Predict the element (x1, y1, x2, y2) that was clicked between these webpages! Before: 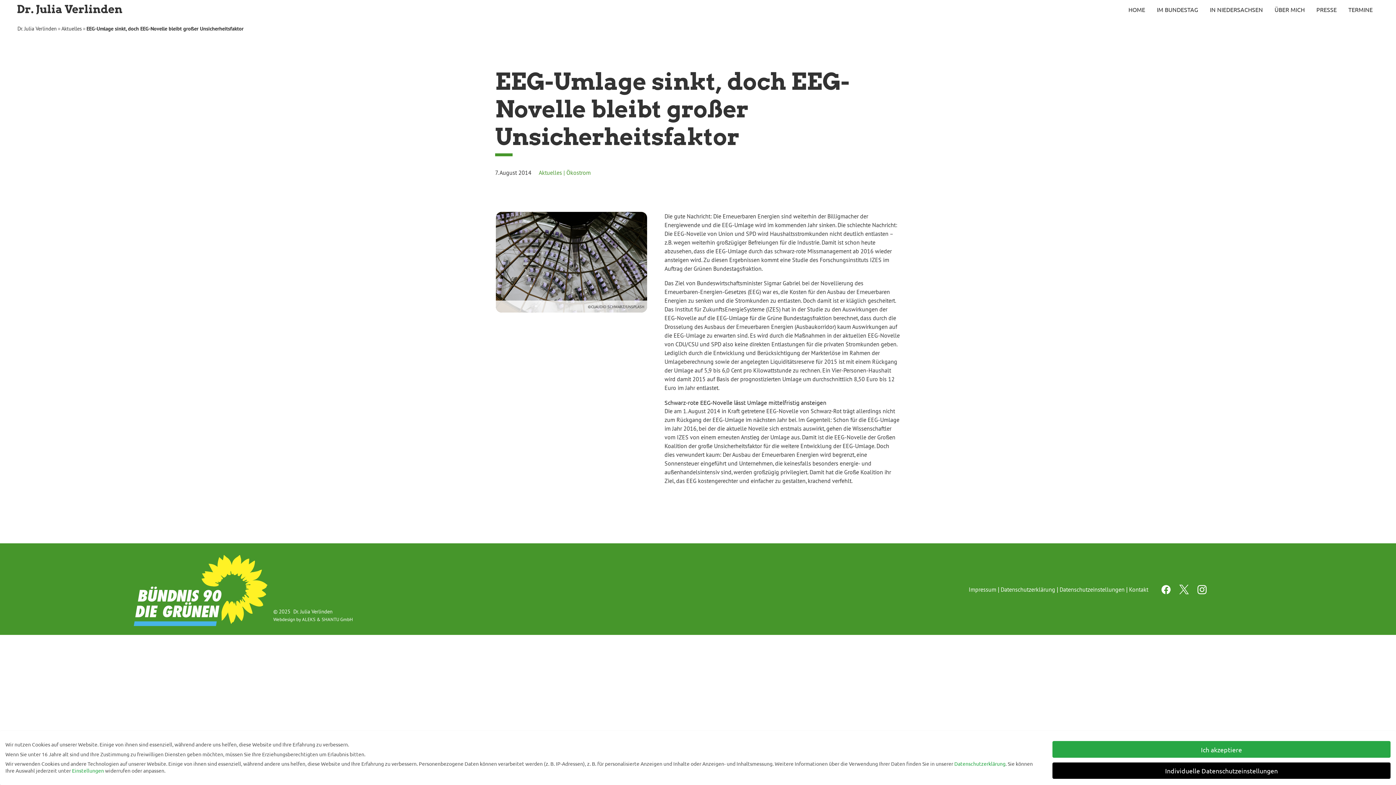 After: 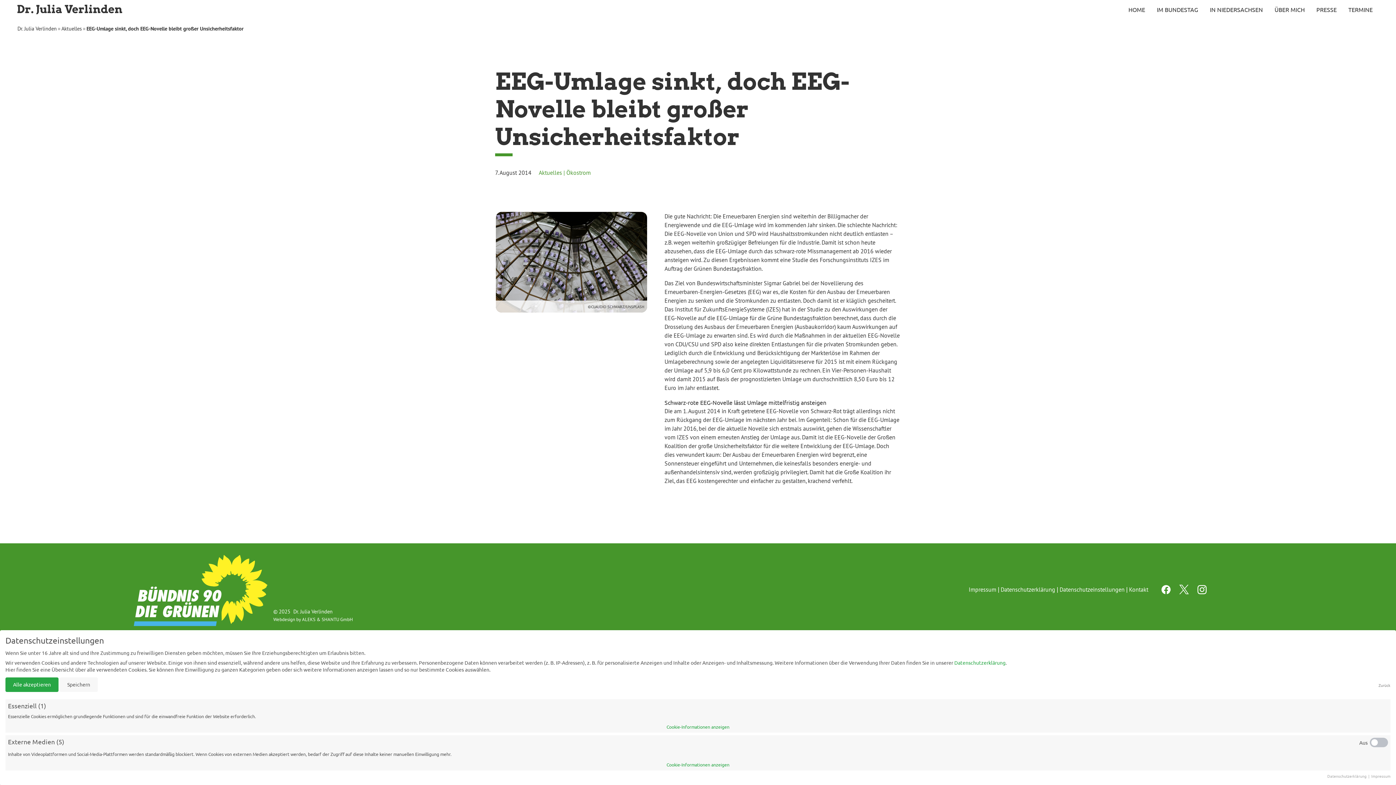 Action: label: Individuelle Datenschutzeinstellungen bbox: (1052, 762, 1390, 779)